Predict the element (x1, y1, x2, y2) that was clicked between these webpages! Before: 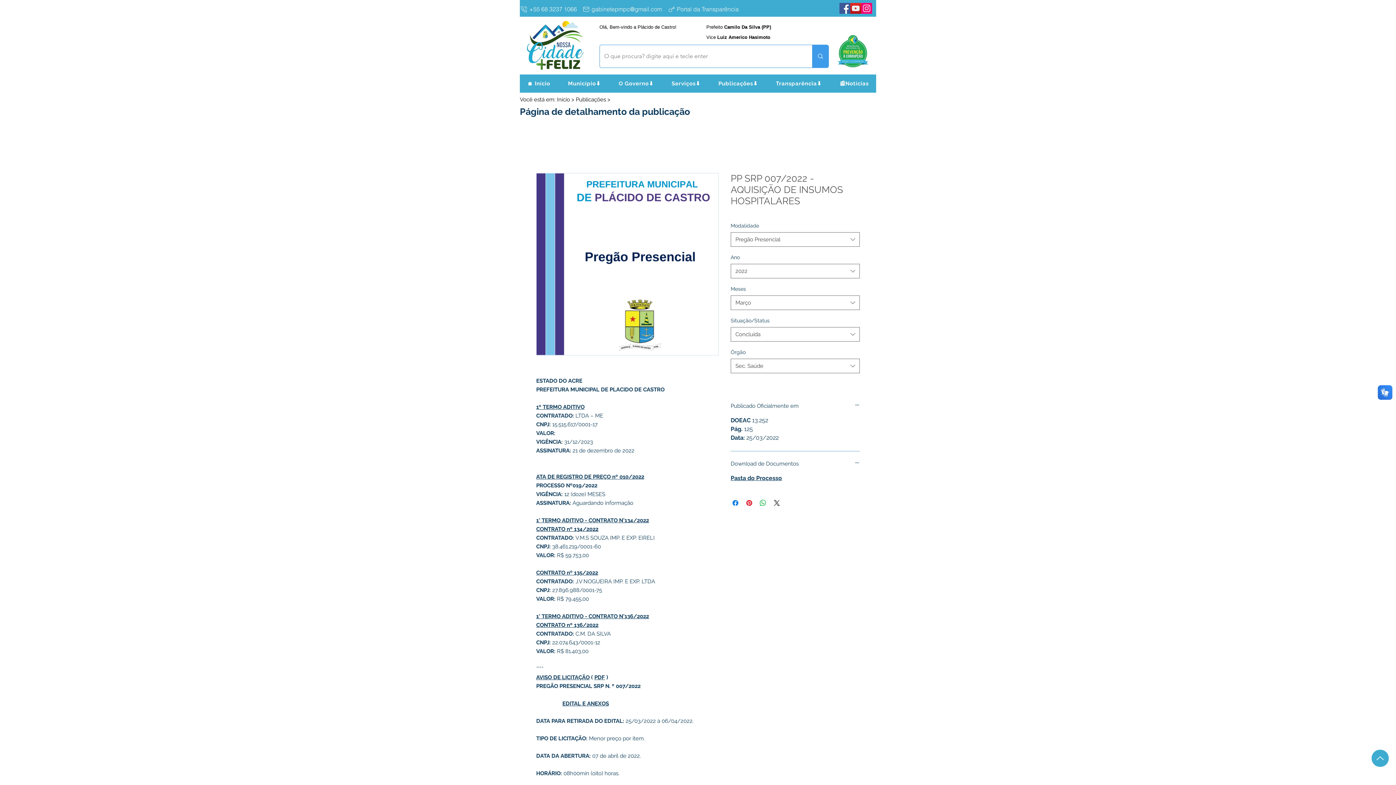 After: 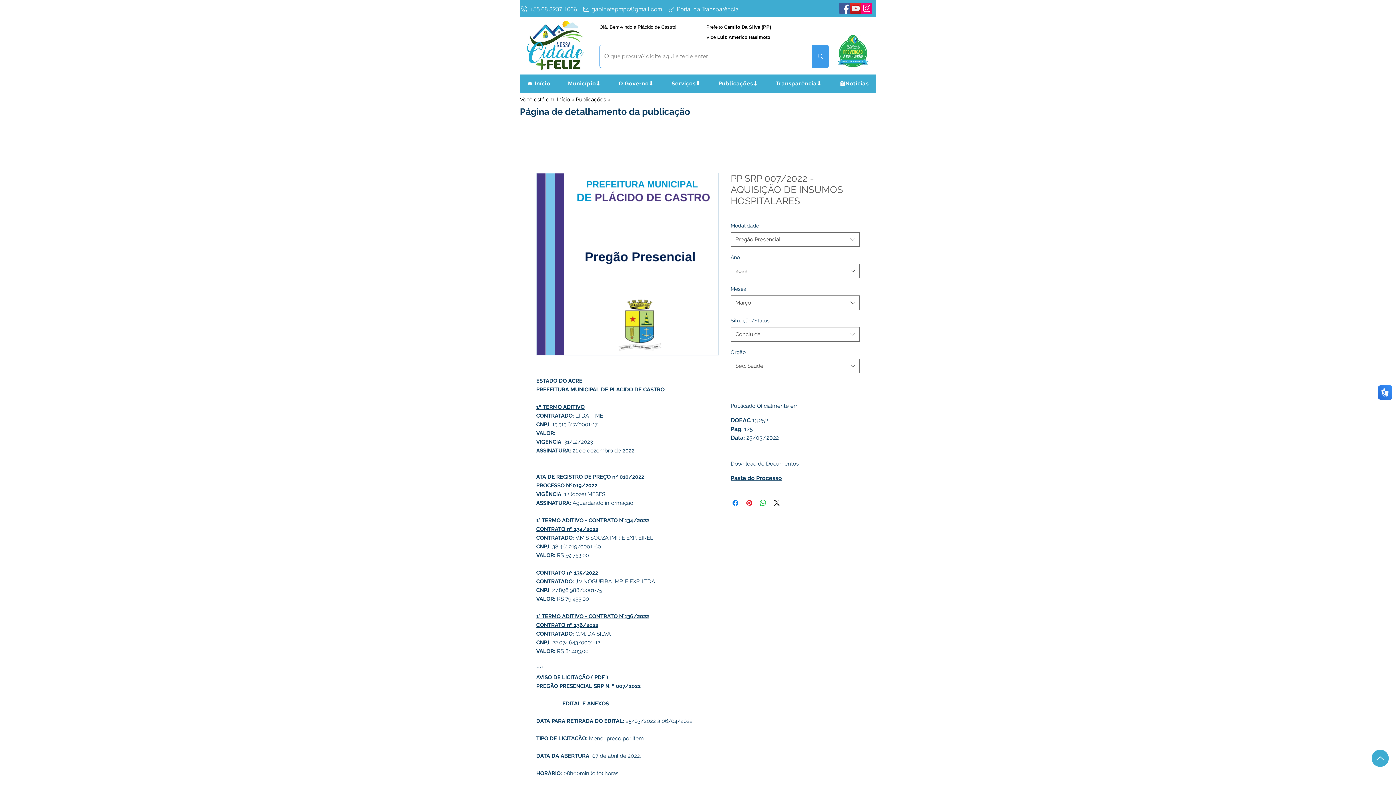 Action: bbox: (536, 622, 598, 628) label: CONTRATO nº 136/2022